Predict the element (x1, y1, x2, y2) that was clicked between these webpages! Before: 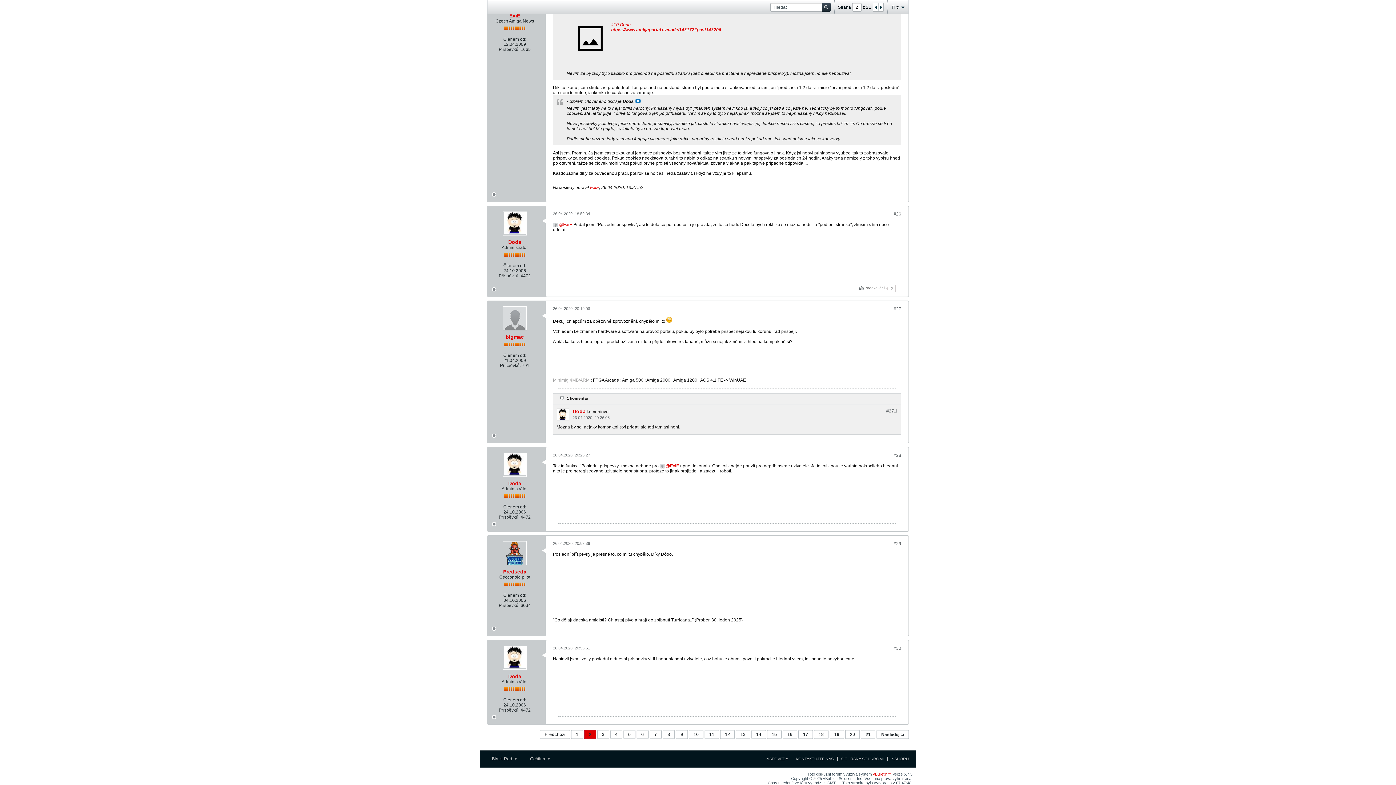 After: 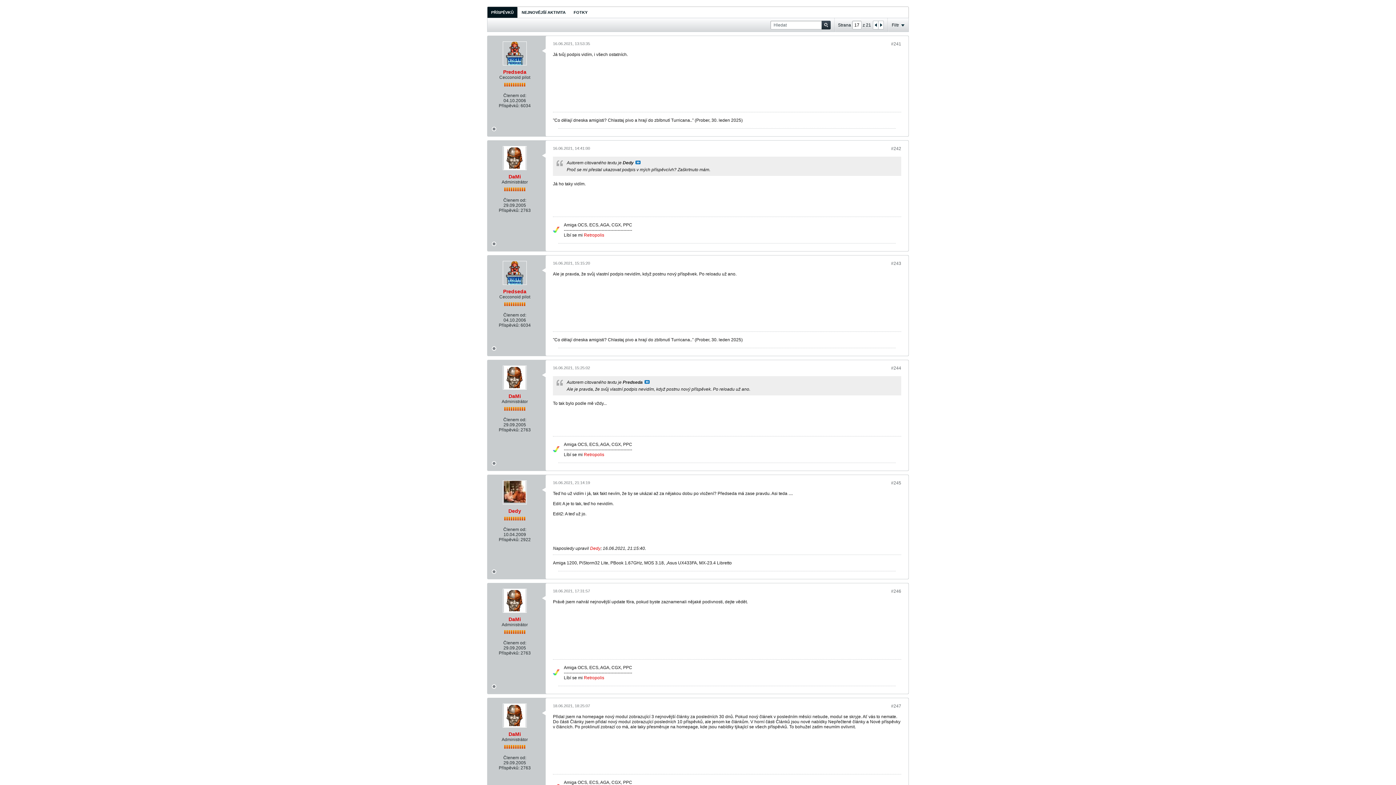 Action: label: 17 bbox: (798, 730, 813, 739)